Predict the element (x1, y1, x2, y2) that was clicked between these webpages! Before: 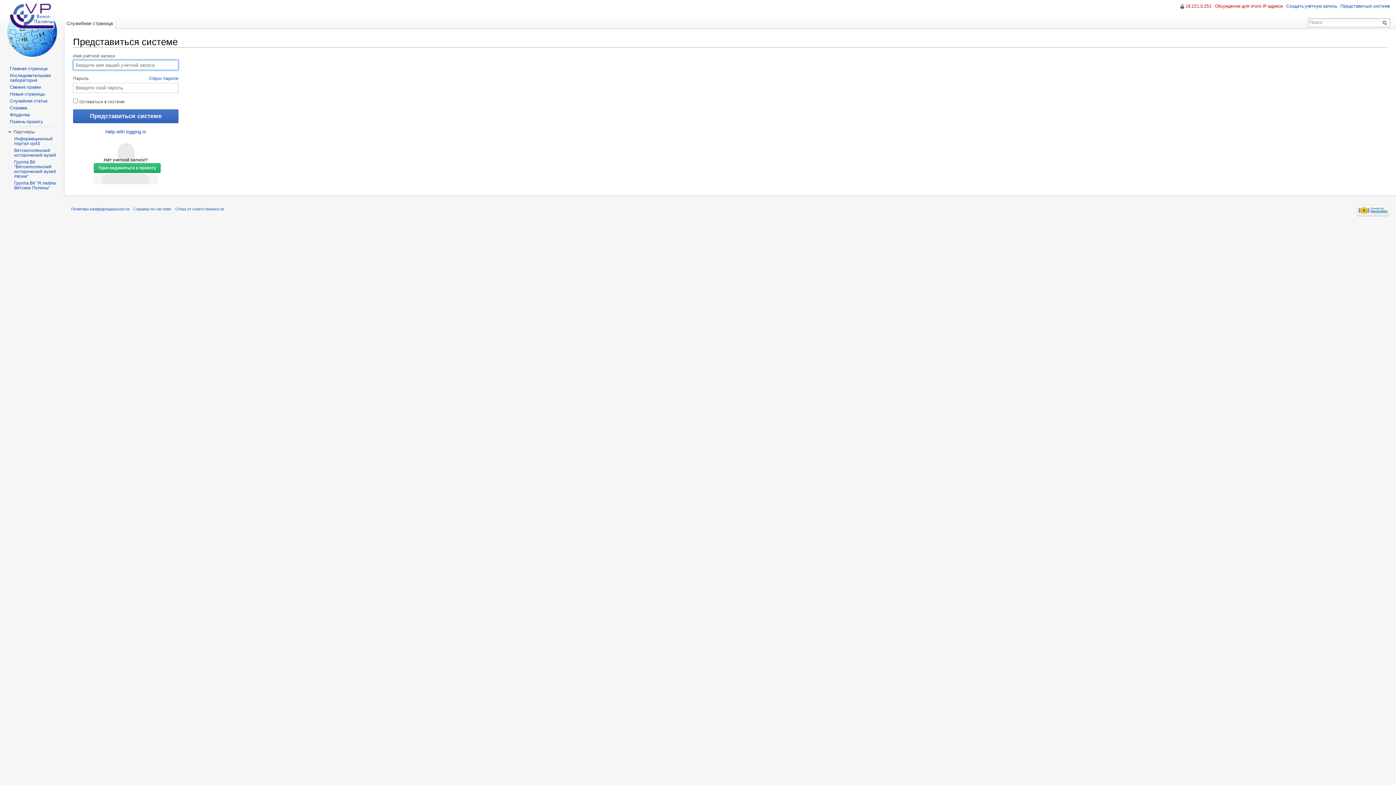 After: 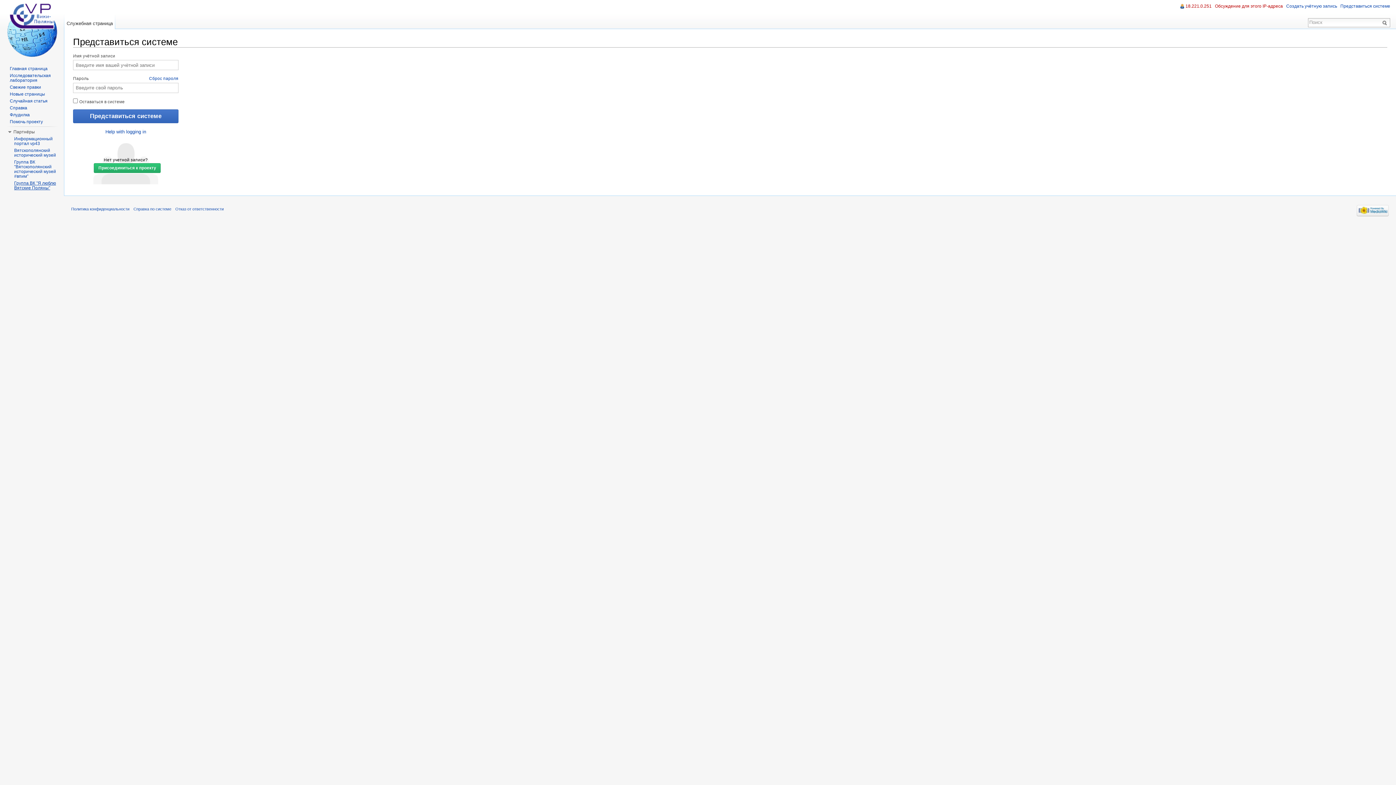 Action: label: Группа ВК "Я люблю Вятские Поляны" bbox: (14, 180, 56, 190)